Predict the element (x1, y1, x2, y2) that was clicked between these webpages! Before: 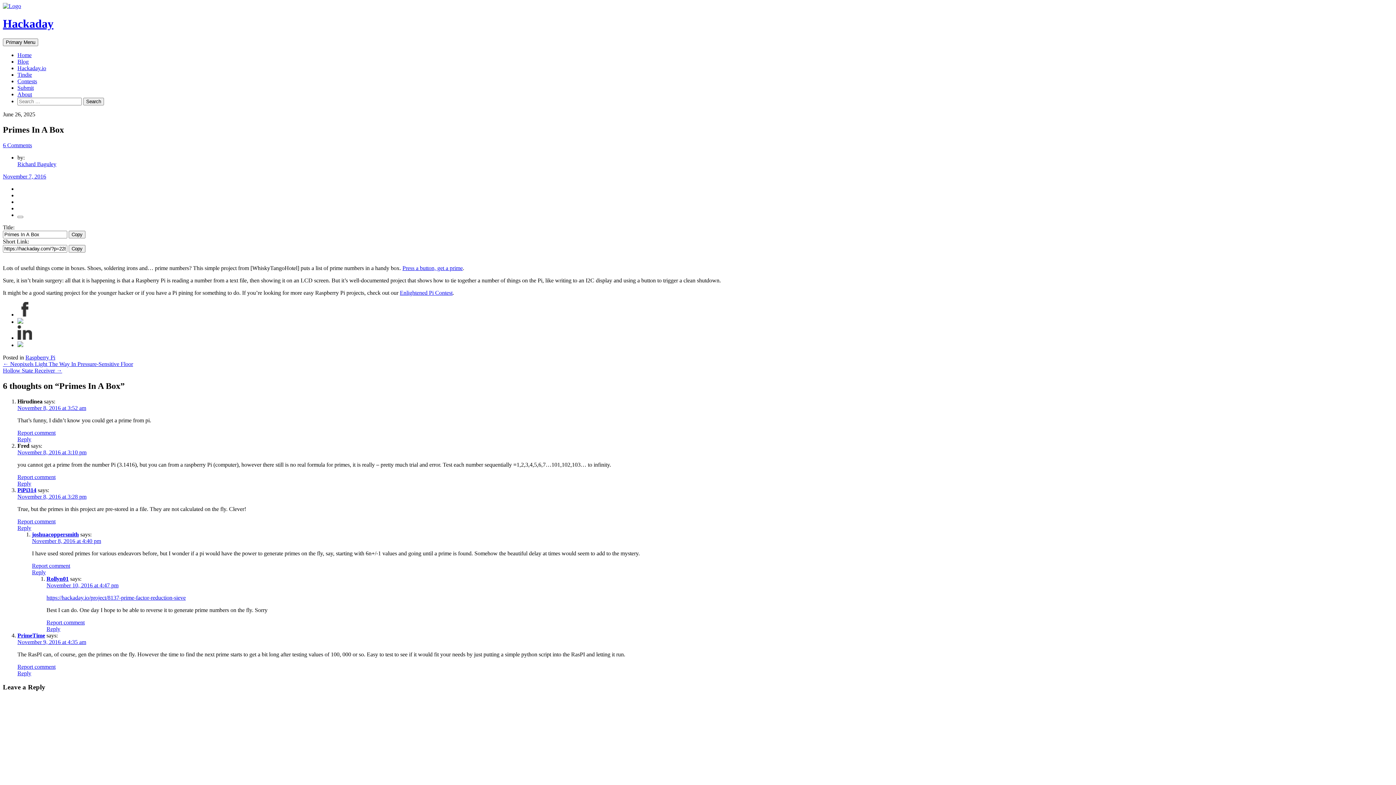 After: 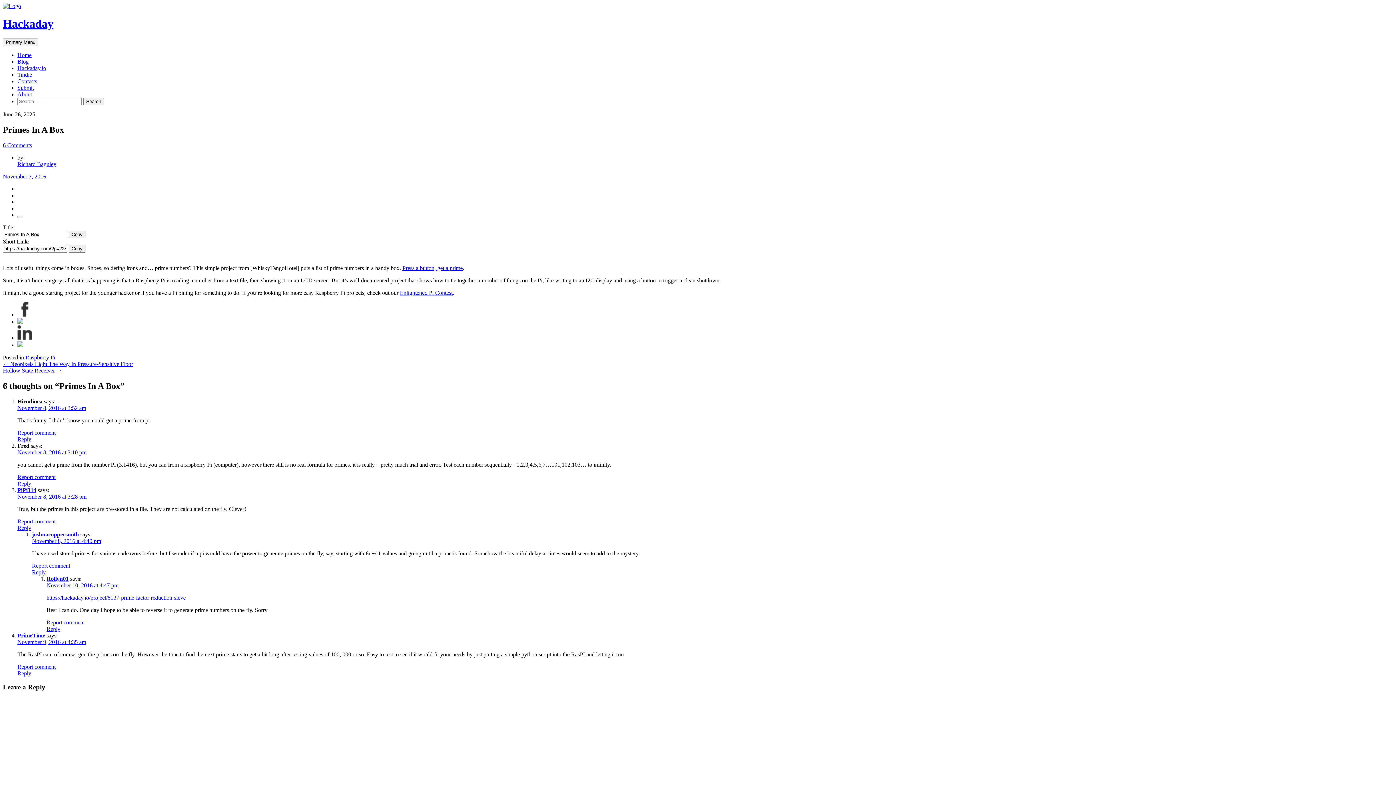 Action: label: https://hackaday.io/project/8137-prime-factor-reduction-sieve bbox: (46, 594, 185, 600)